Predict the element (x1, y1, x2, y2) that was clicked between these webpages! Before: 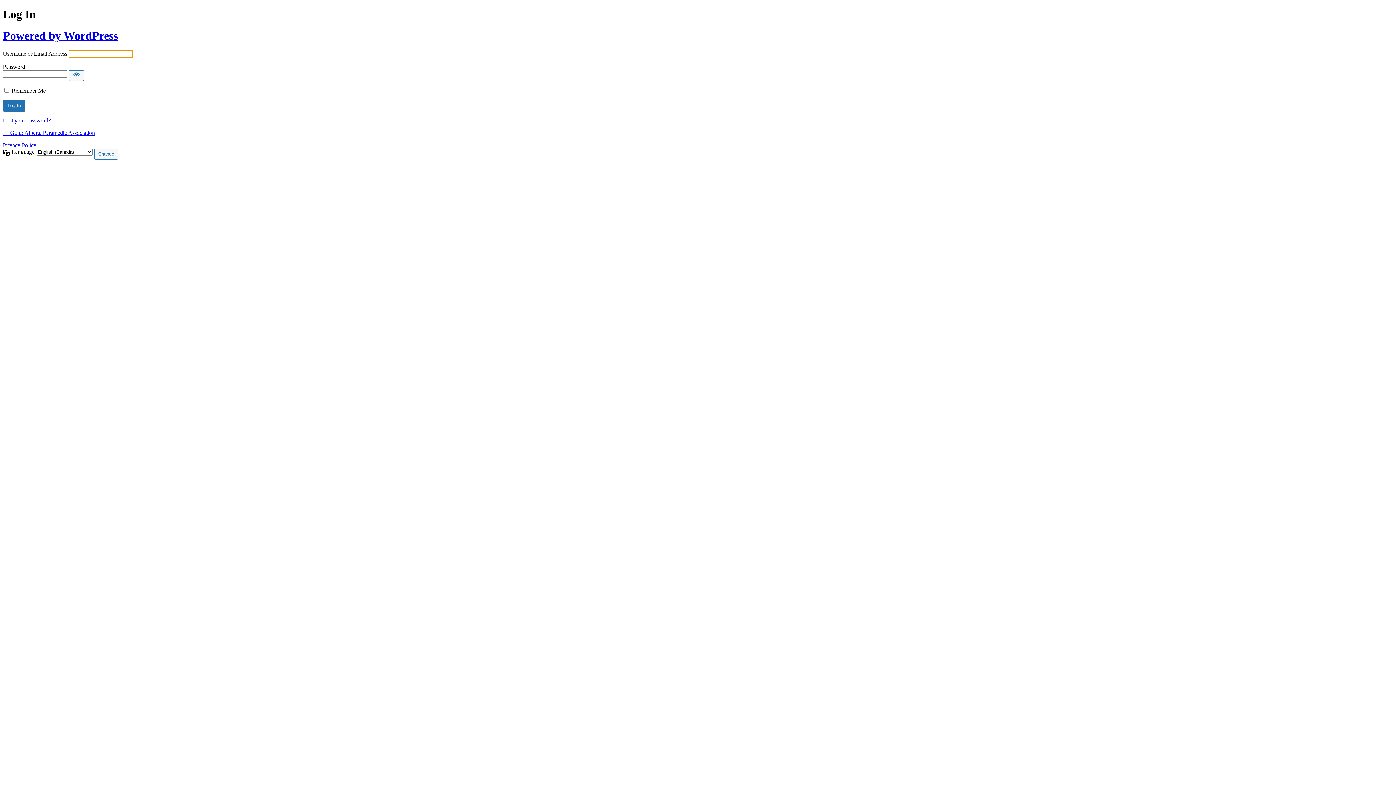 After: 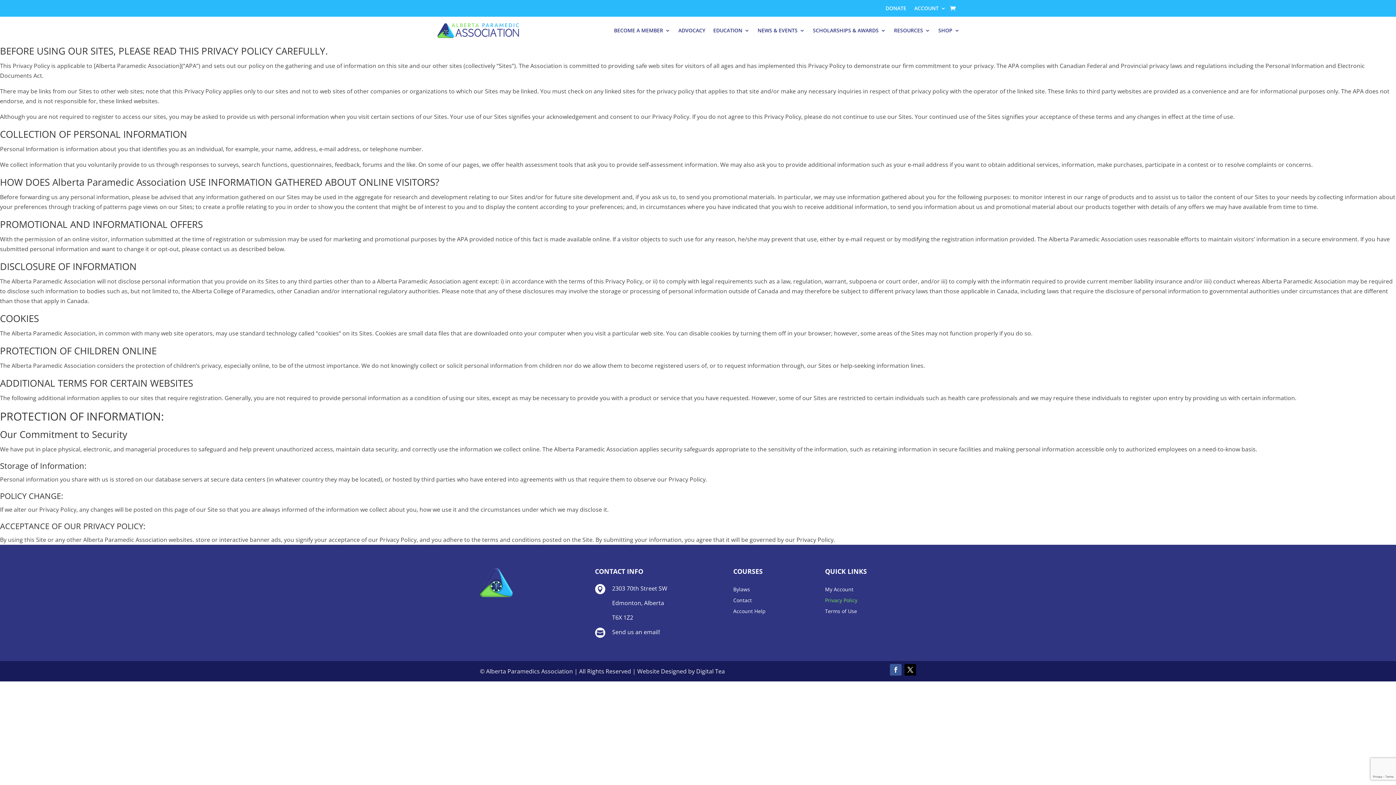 Action: bbox: (2, 142, 36, 148) label: Privacy Policy